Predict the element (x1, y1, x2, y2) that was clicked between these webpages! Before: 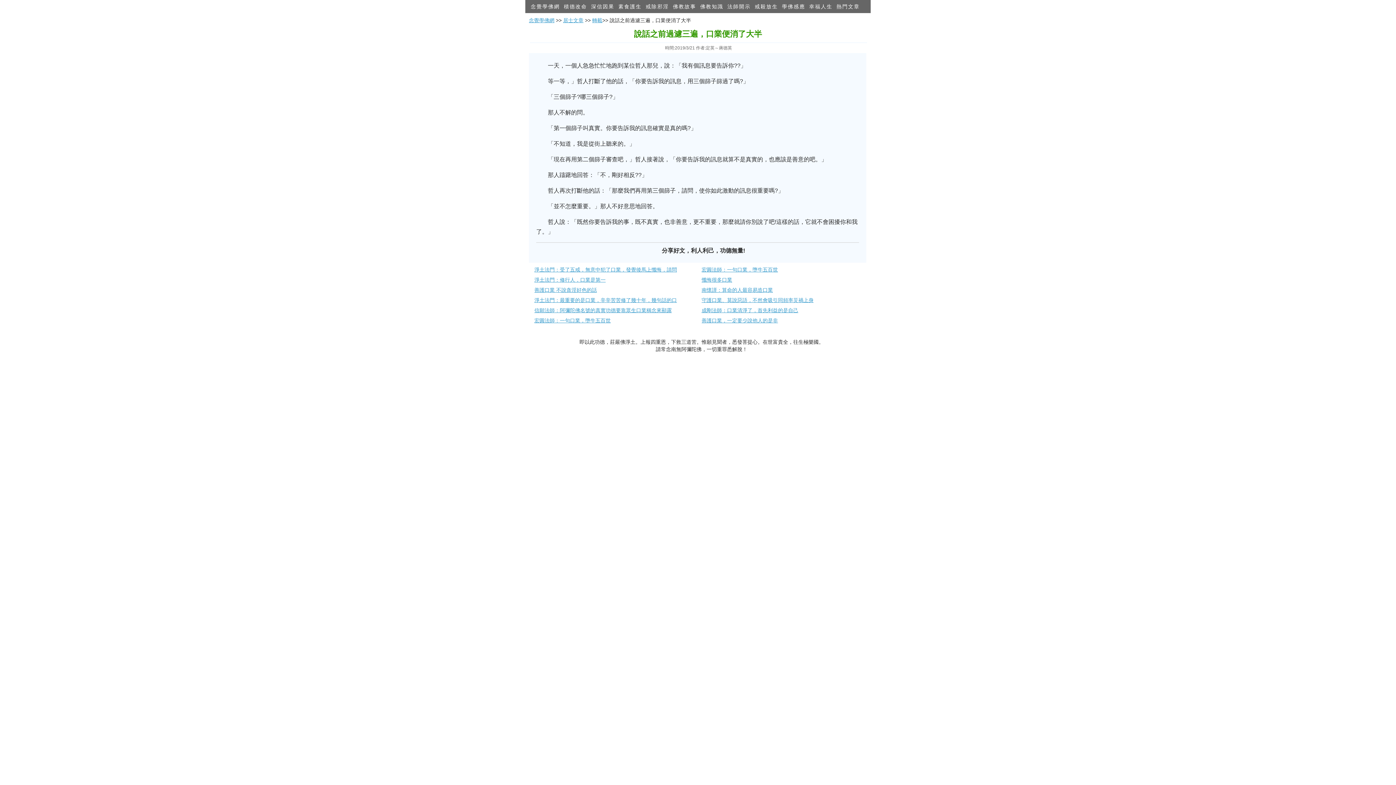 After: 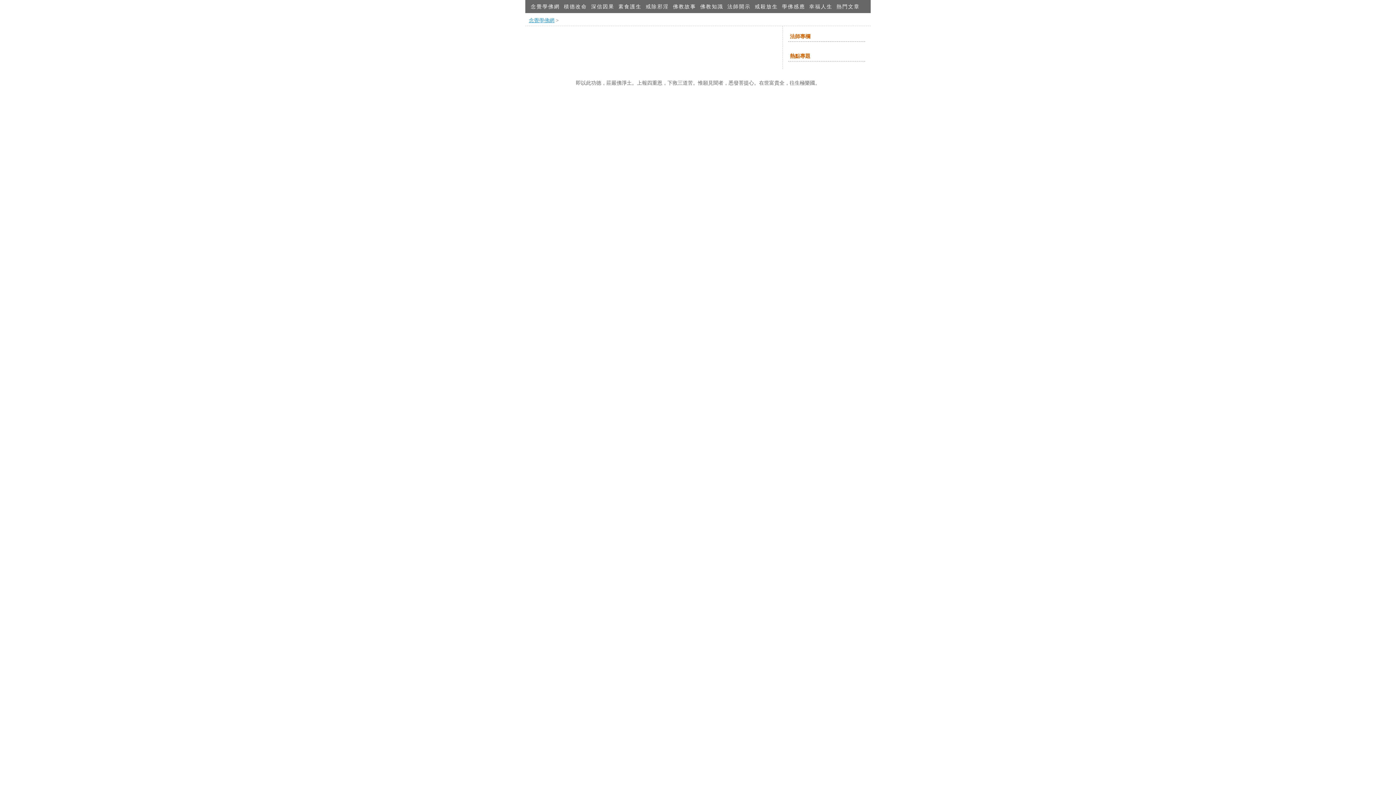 Action: label: 戒殺放生 bbox: (753, 0, 780, 13)